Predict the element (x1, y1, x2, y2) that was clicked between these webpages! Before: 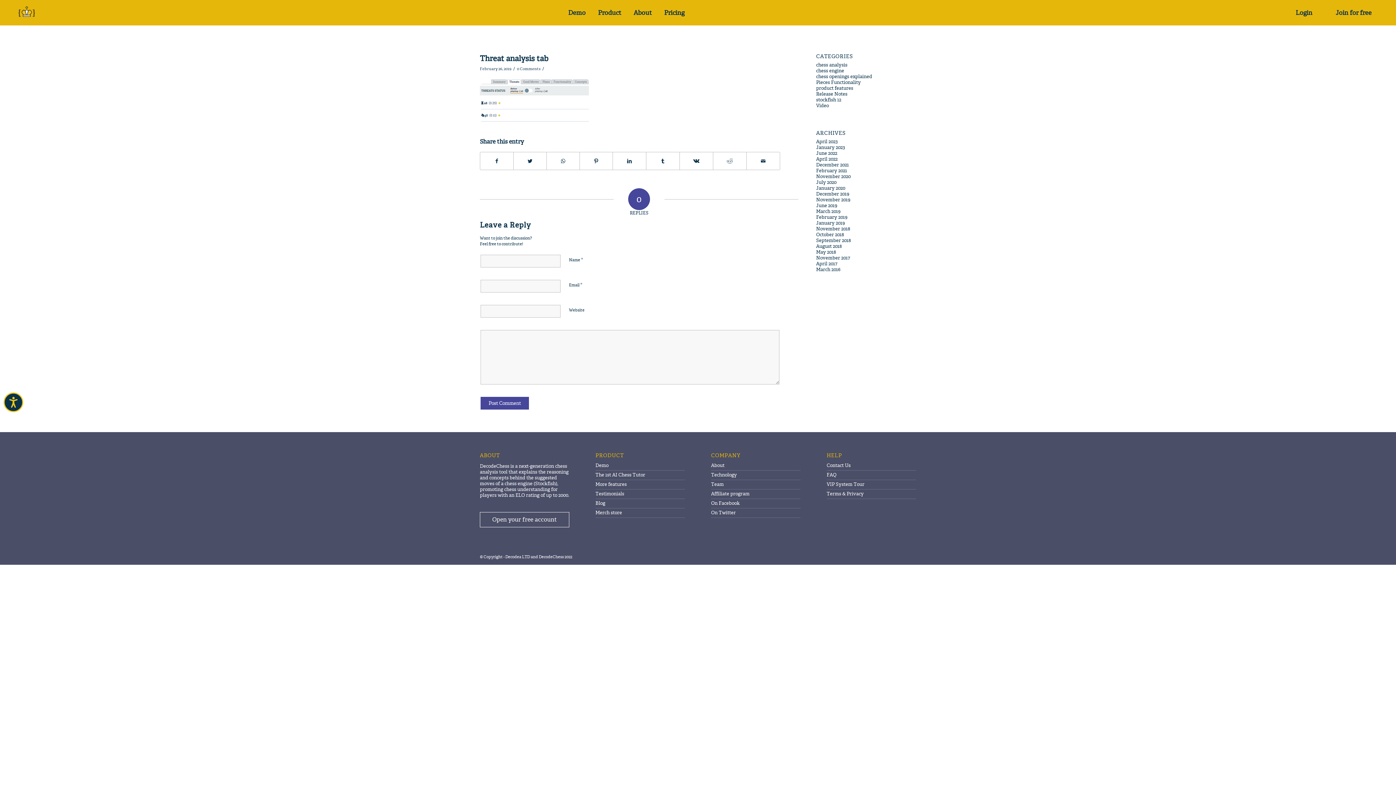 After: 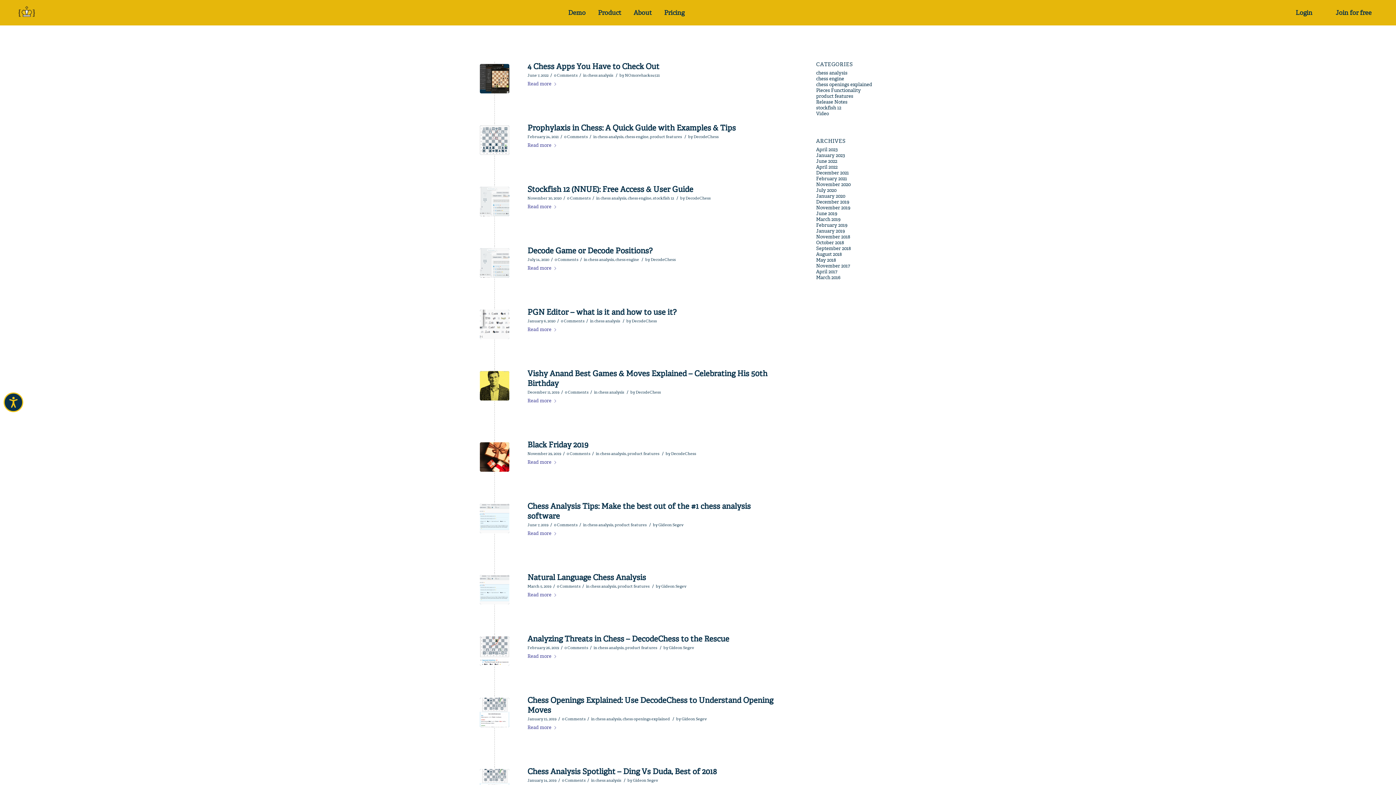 Action: label: chess analysis bbox: (816, 61, 847, 68)